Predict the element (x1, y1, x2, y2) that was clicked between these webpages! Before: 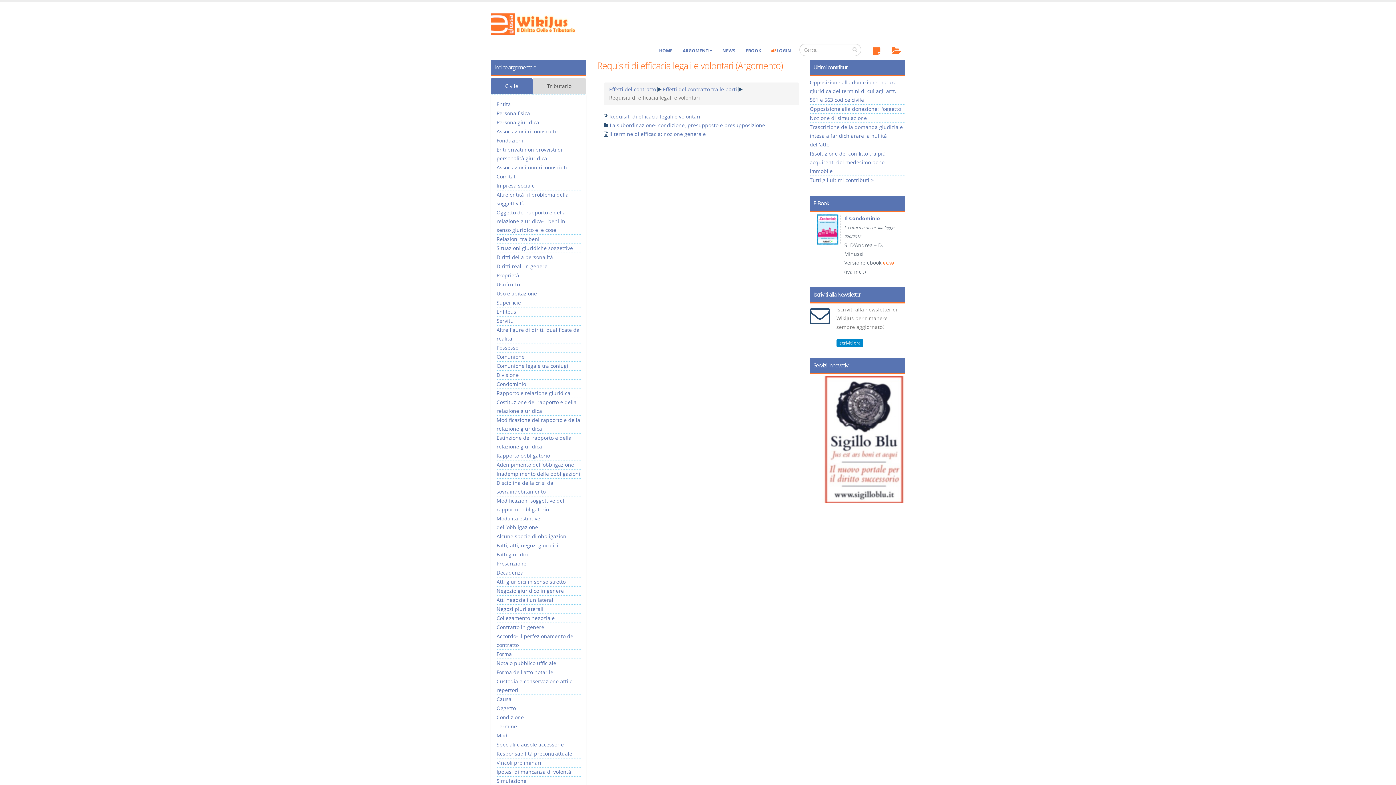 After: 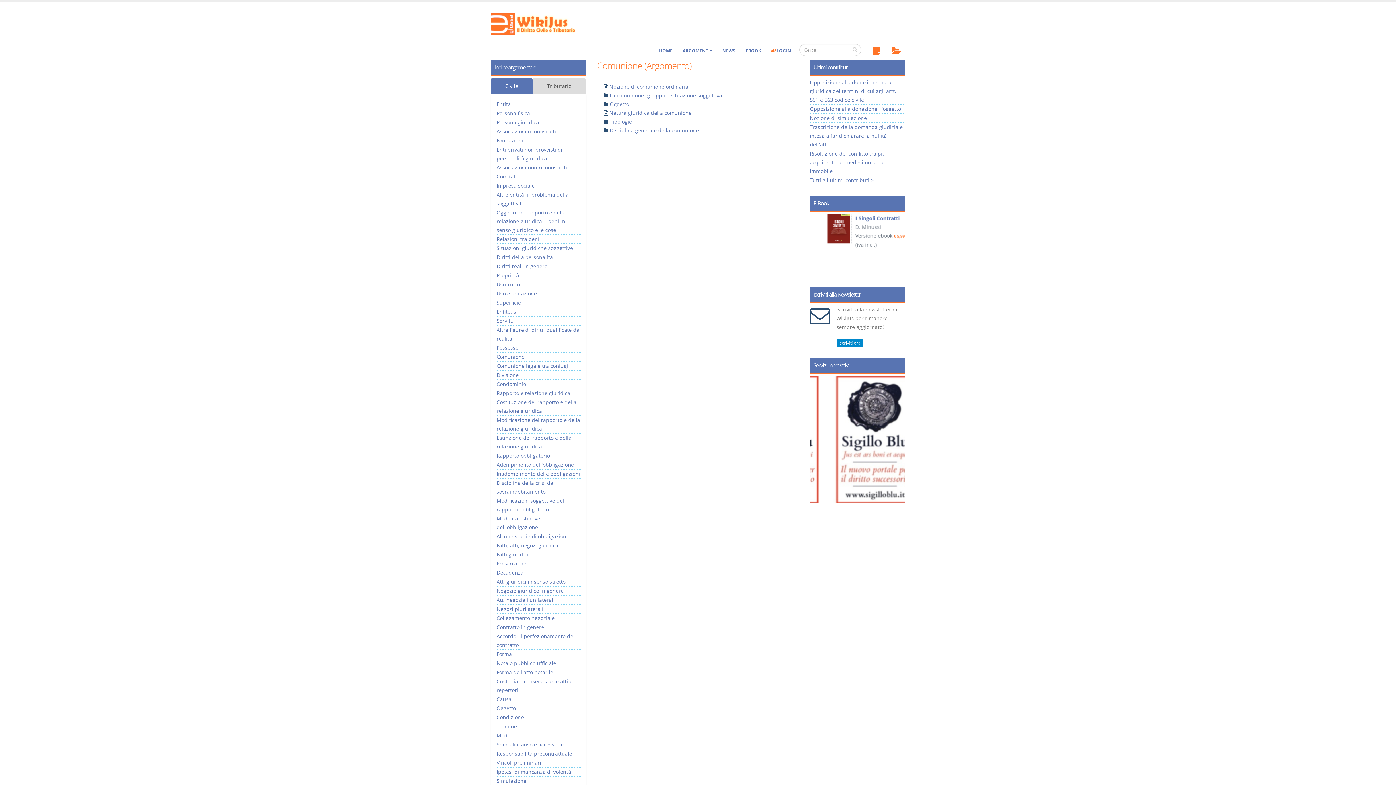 Action: bbox: (496, 353, 524, 360) label: Comunione